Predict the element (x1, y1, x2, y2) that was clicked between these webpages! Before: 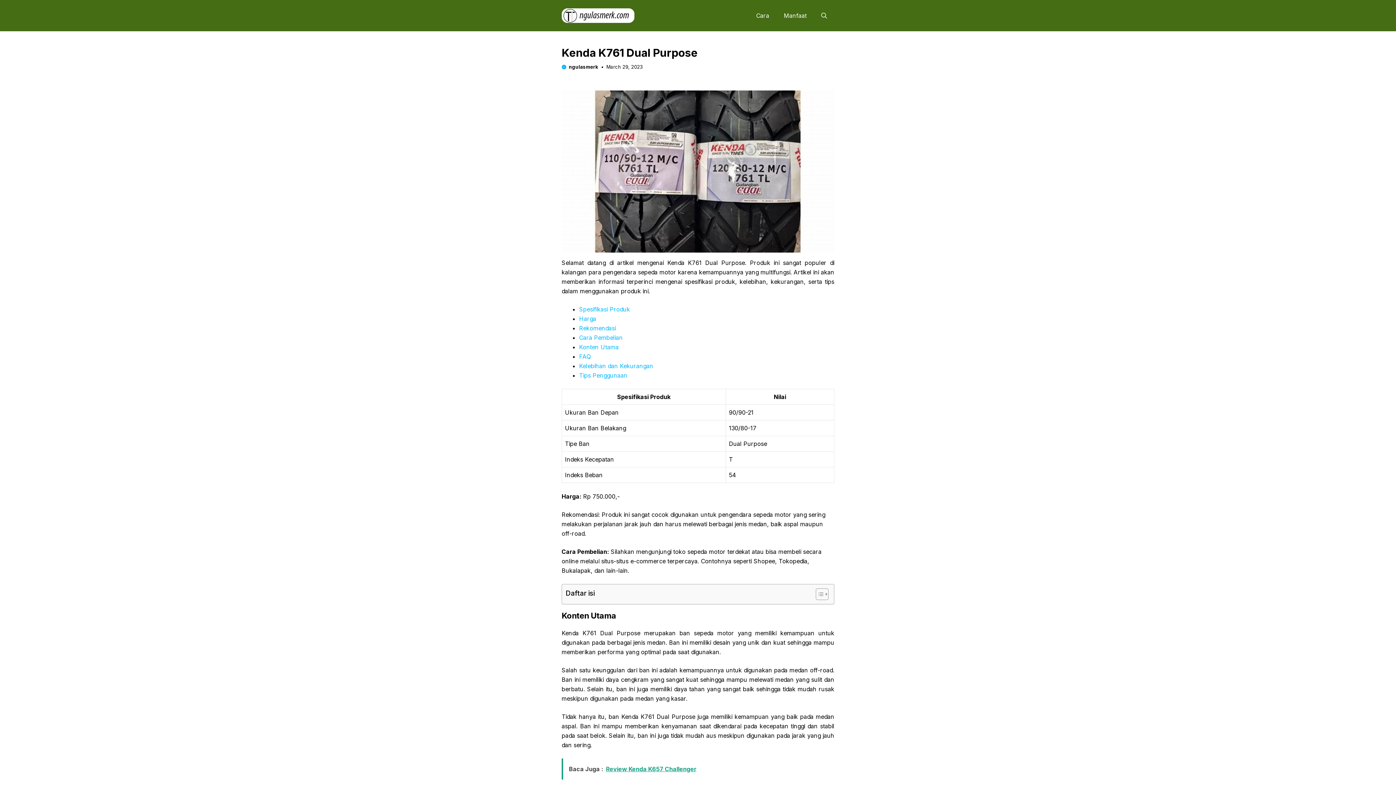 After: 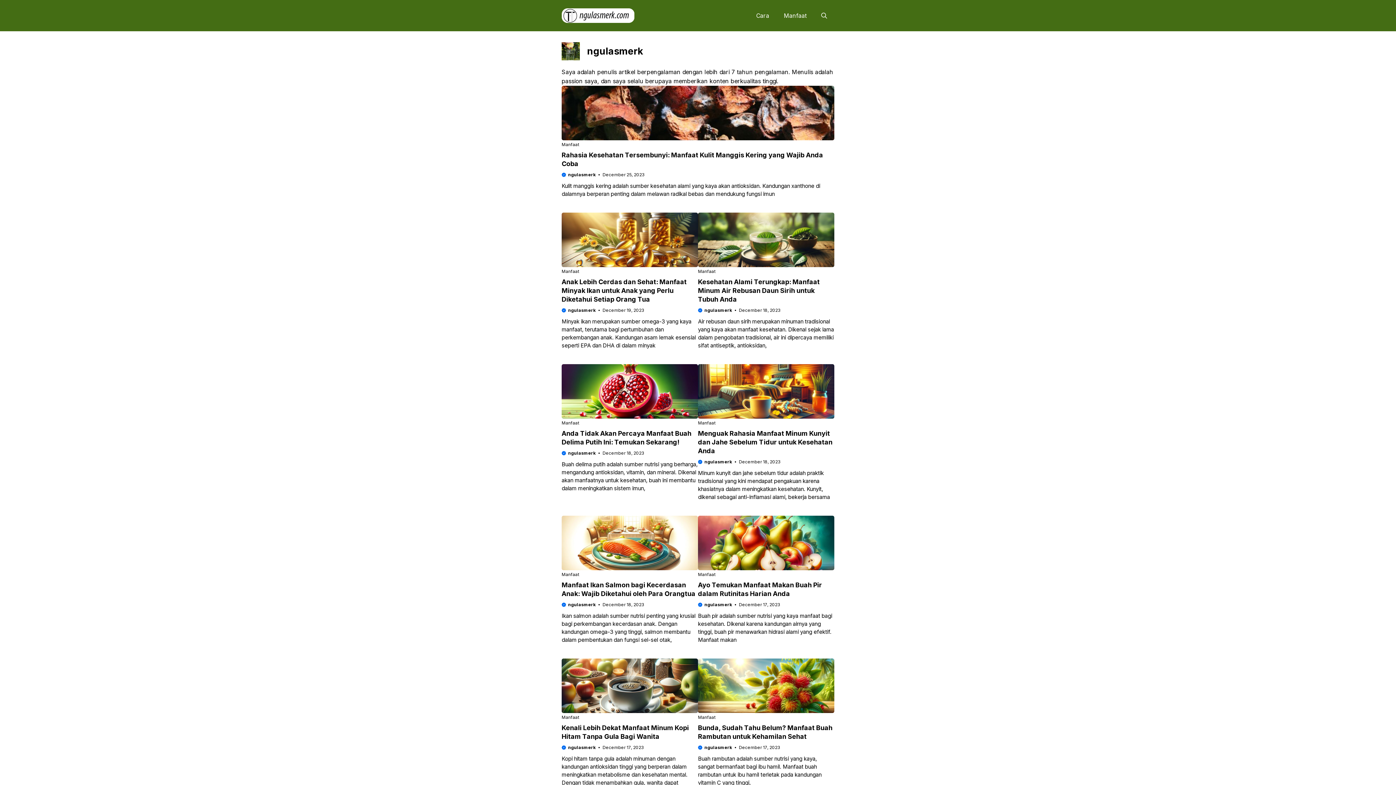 Action: bbox: (568, 64, 598, 69) label: ngulasmerk